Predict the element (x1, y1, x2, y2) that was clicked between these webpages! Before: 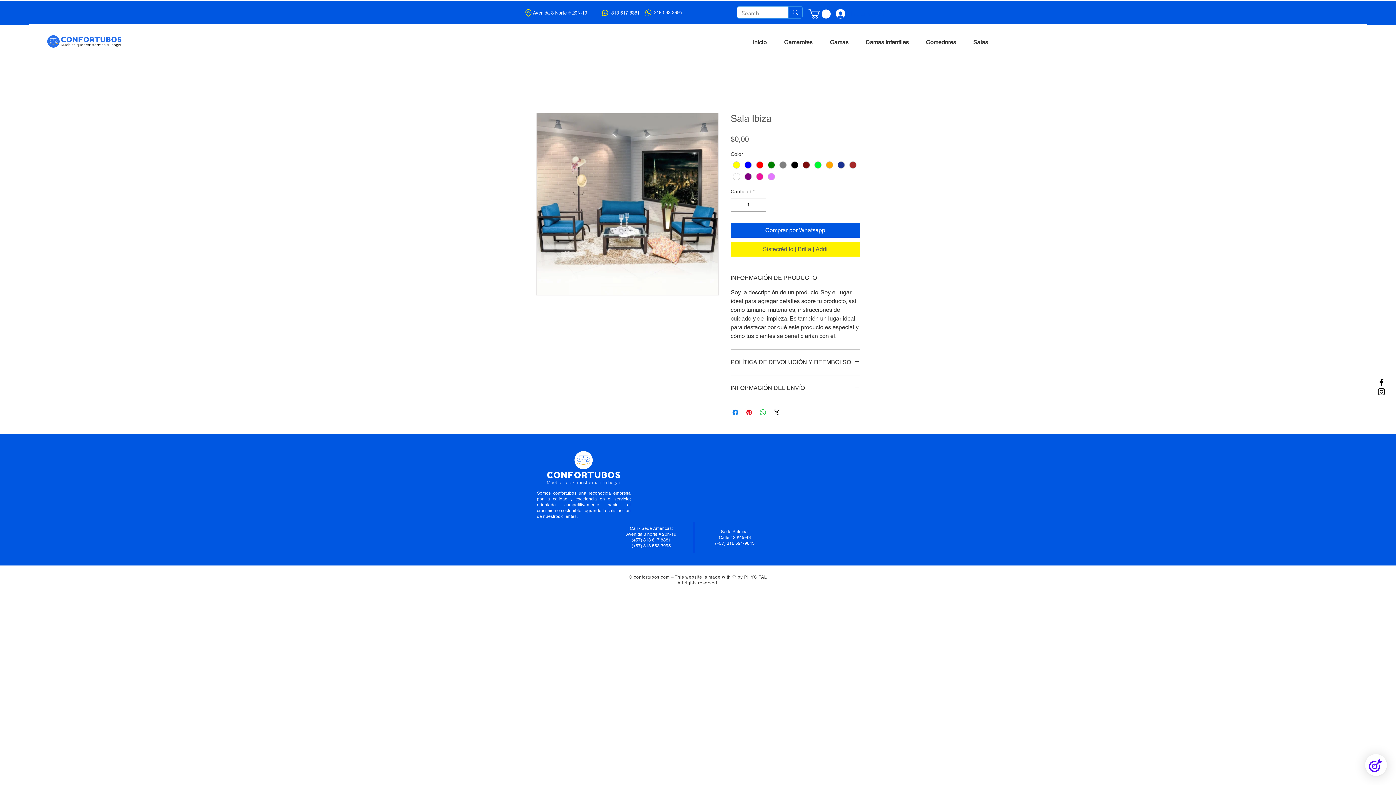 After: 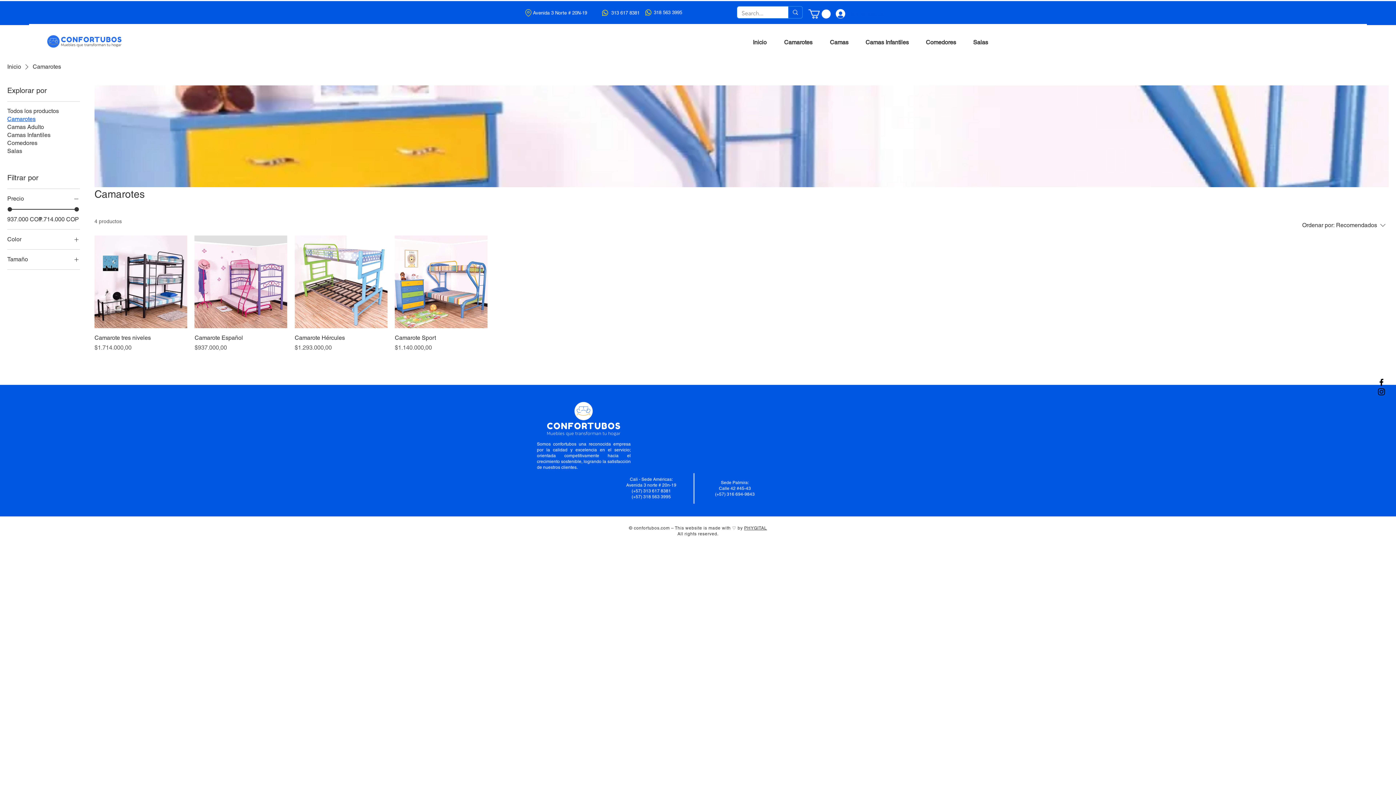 Action: label: Camarotes bbox: (772, 33, 818, 51)